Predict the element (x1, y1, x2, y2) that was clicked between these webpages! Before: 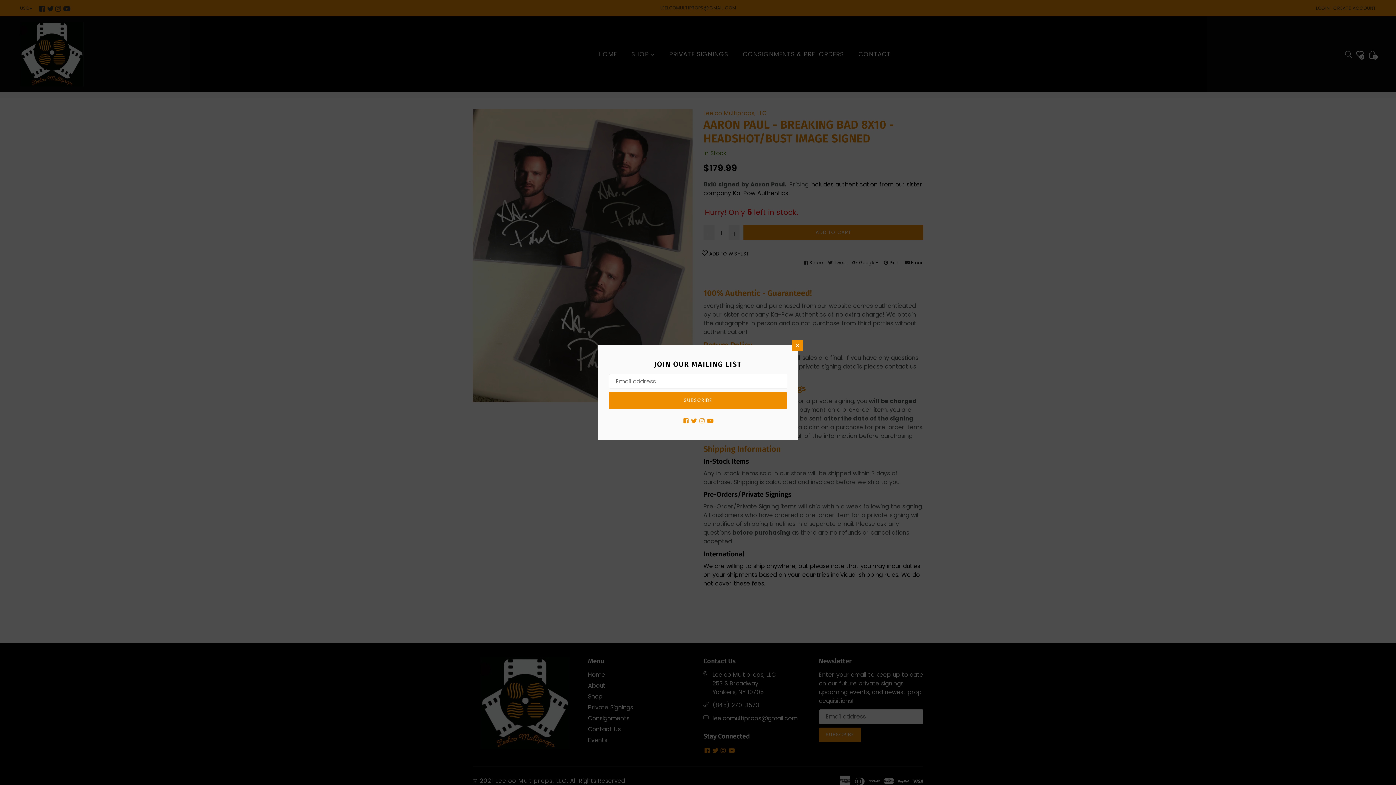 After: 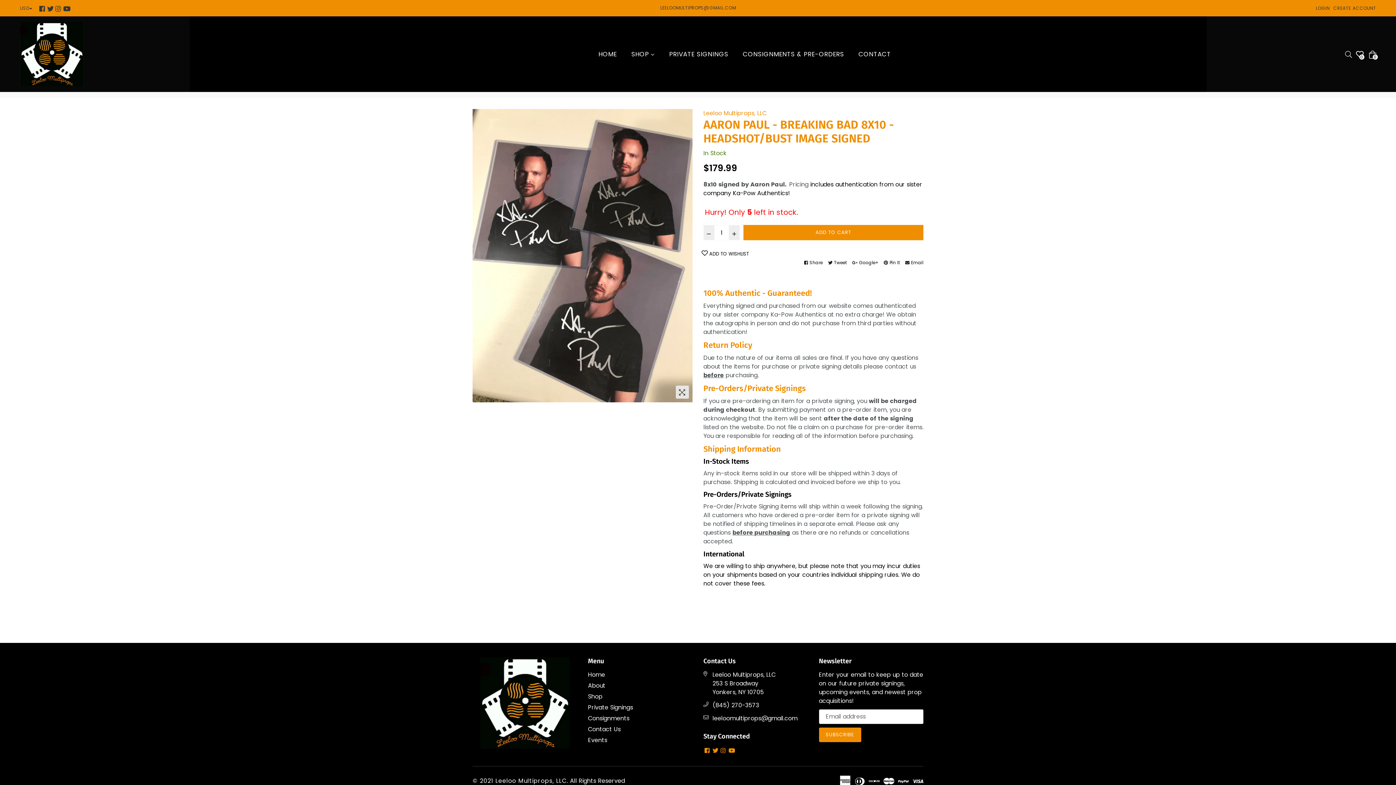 Action: bbox: (792, 340, 803, 351) label: ×